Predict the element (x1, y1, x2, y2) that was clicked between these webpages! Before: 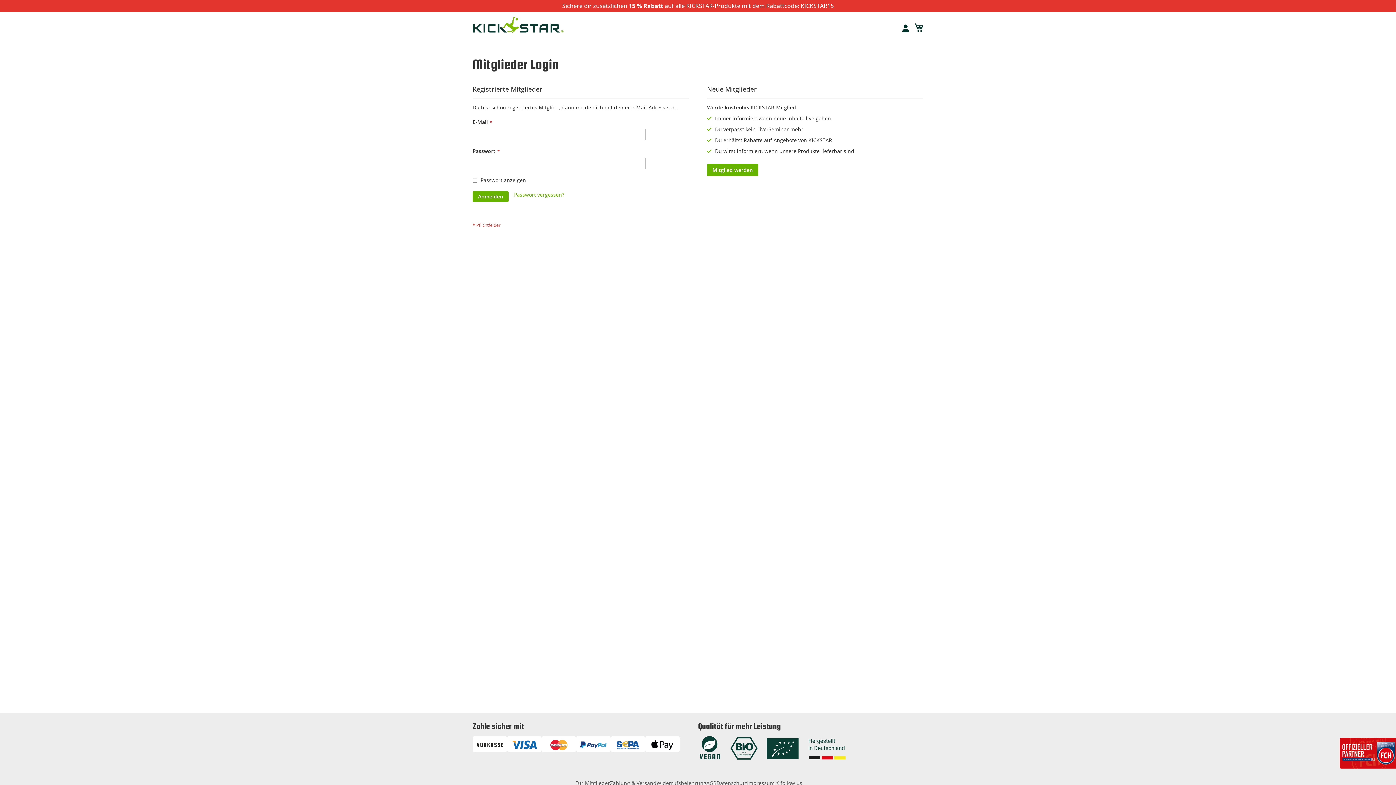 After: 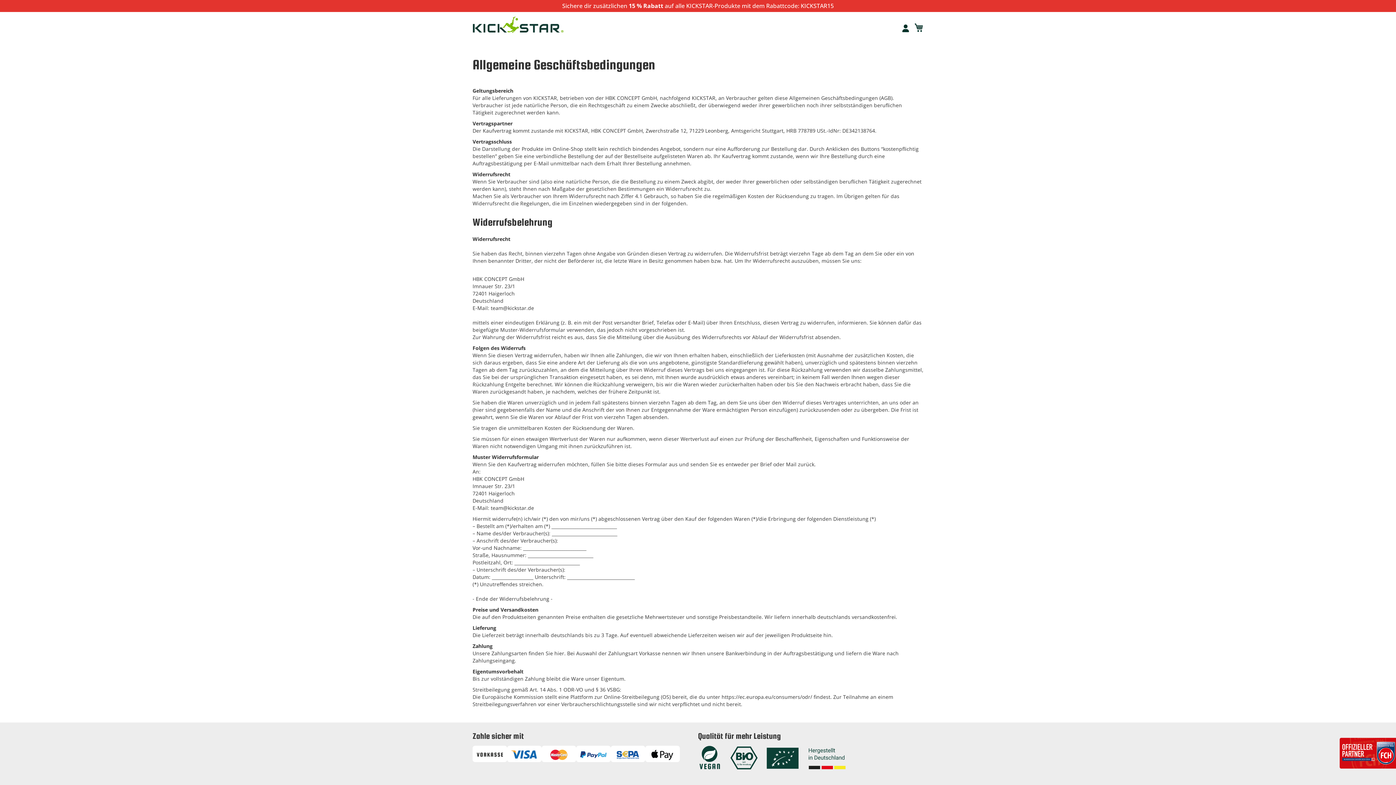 Action: label: AGB bbox: (706, 776, 716, 790)